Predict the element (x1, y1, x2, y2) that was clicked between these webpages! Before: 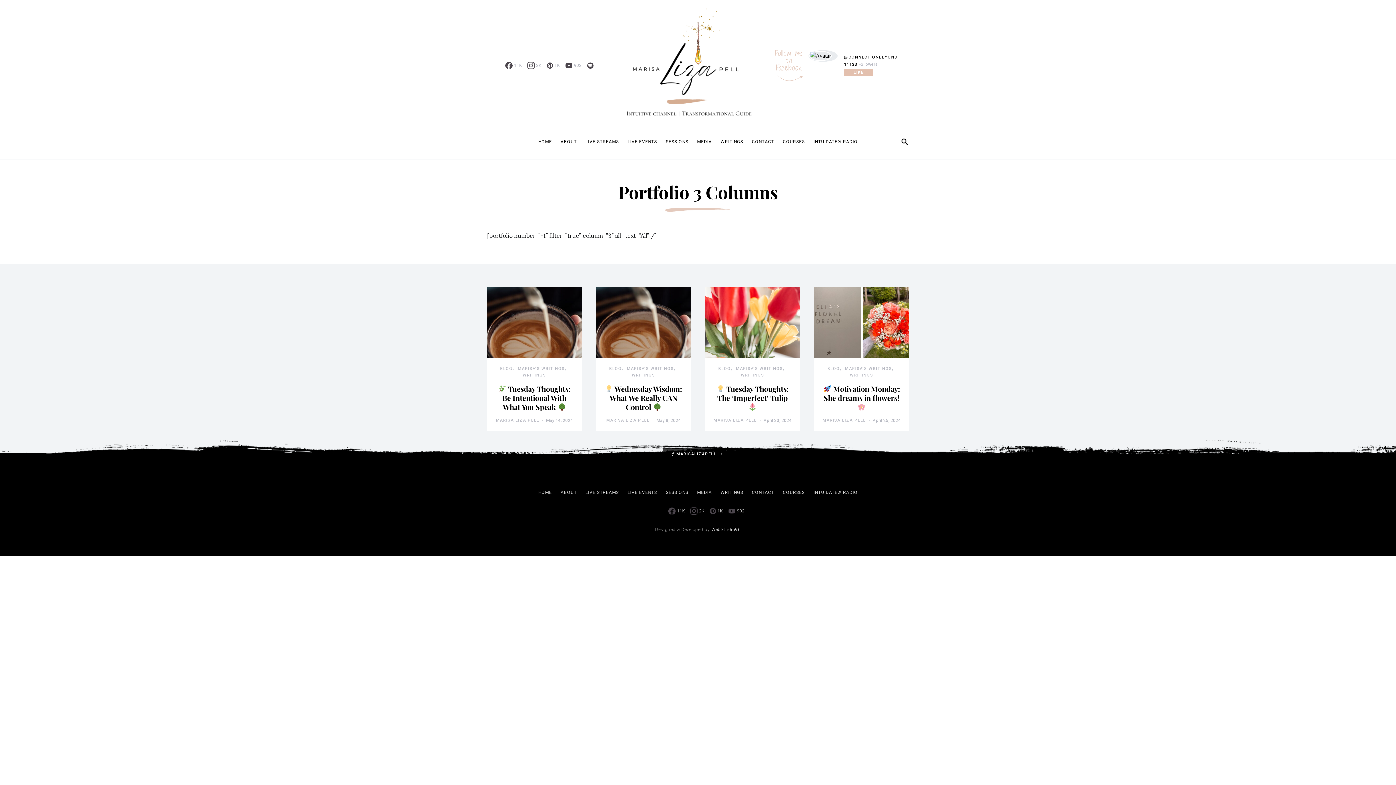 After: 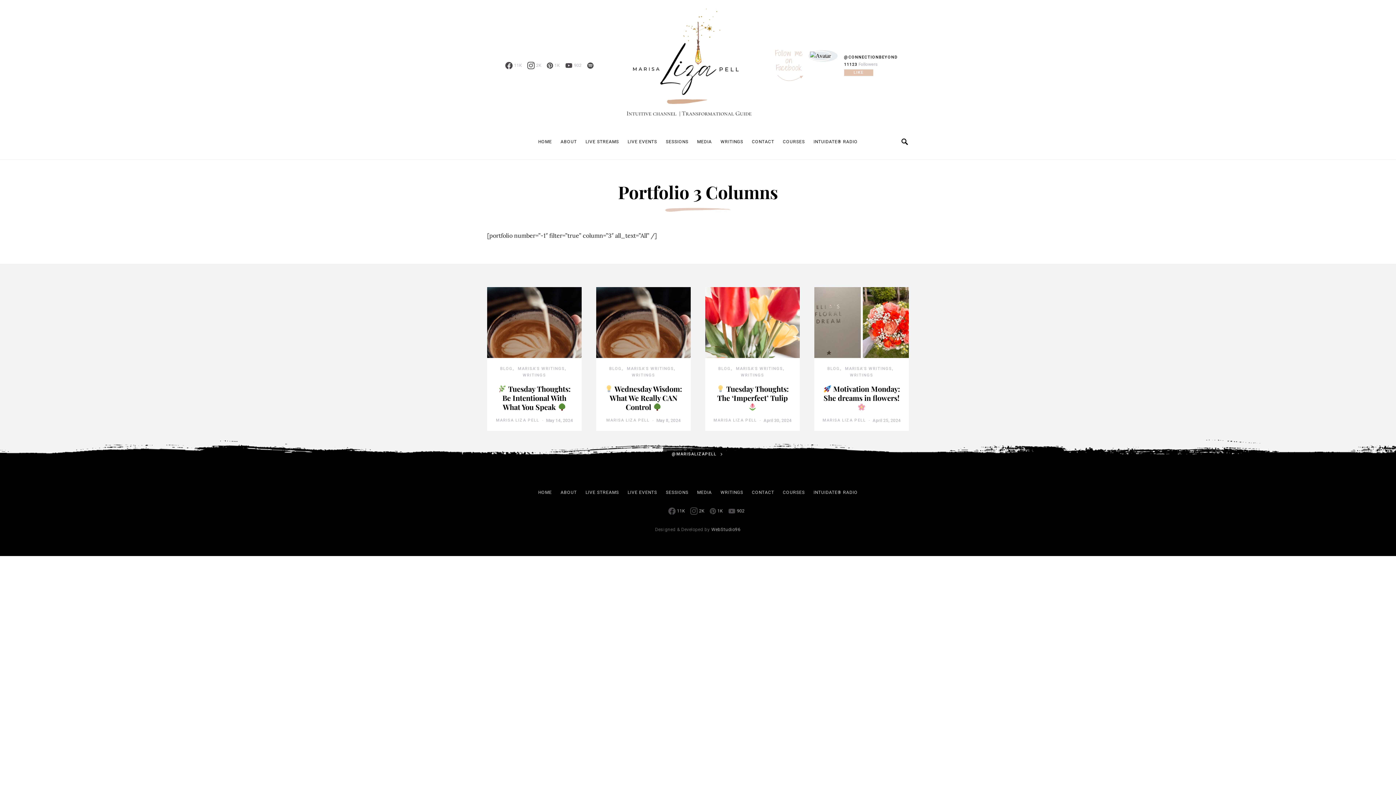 Action: label: Spotify bbox: (587, 61, 593, 69)